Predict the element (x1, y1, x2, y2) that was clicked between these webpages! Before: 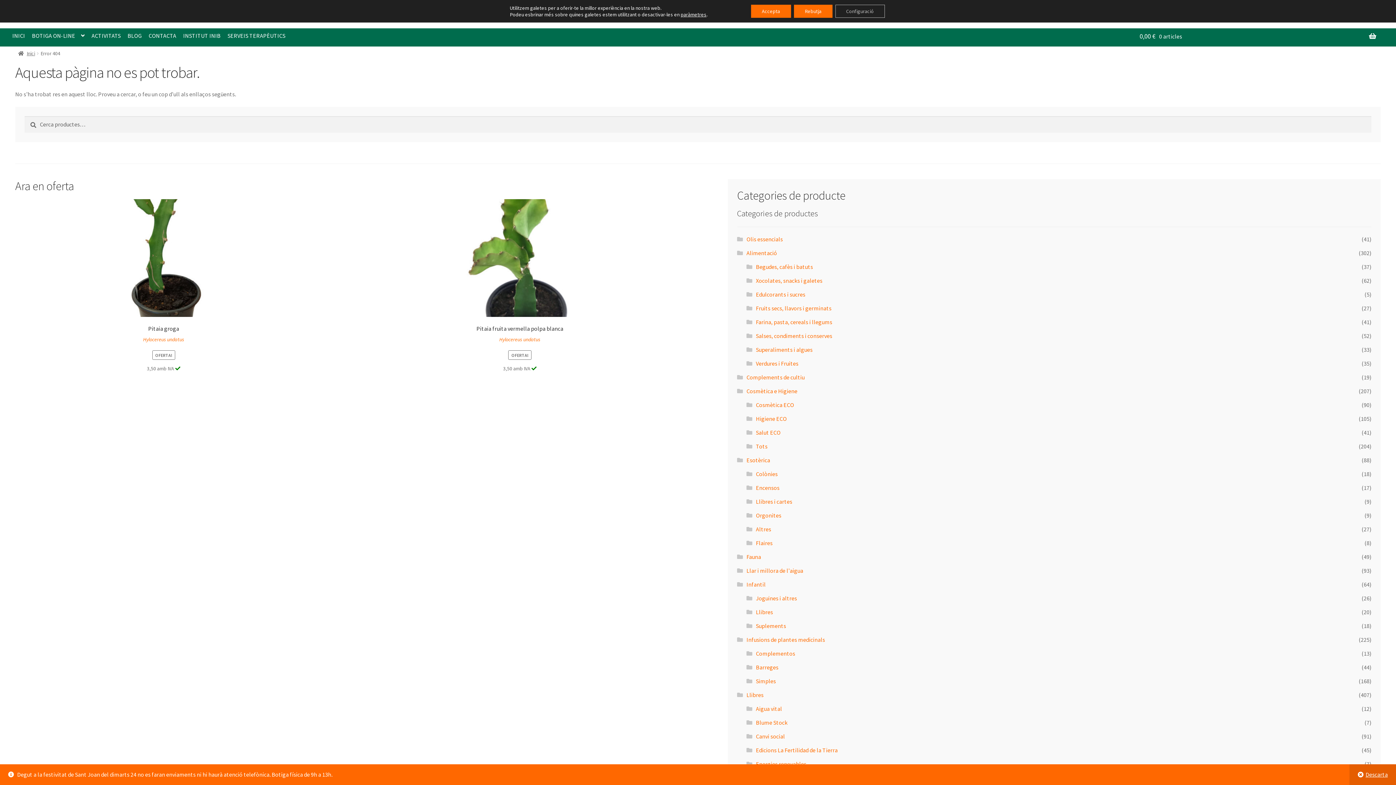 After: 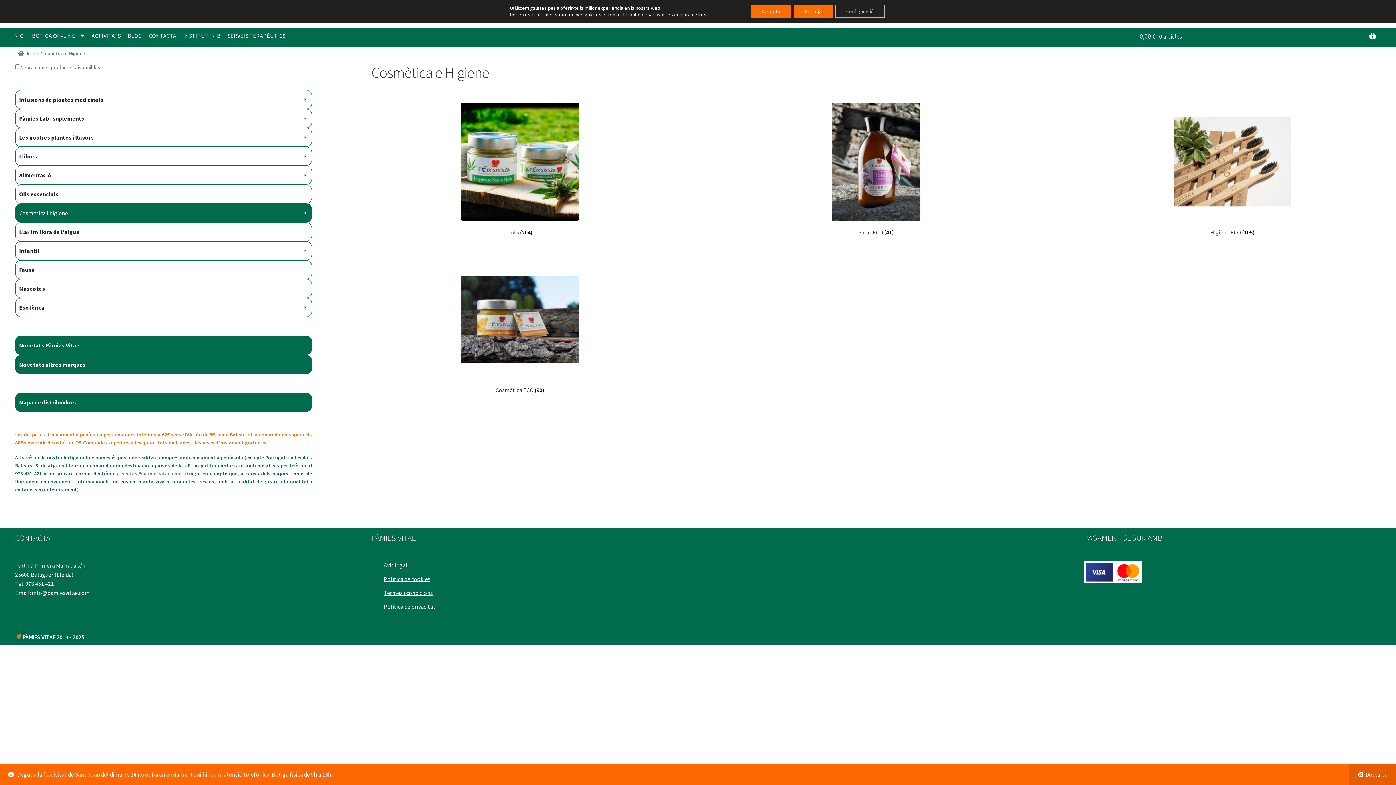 Action: label: Cosmètica e Higiene bbox: (746, 387, 797, 395)